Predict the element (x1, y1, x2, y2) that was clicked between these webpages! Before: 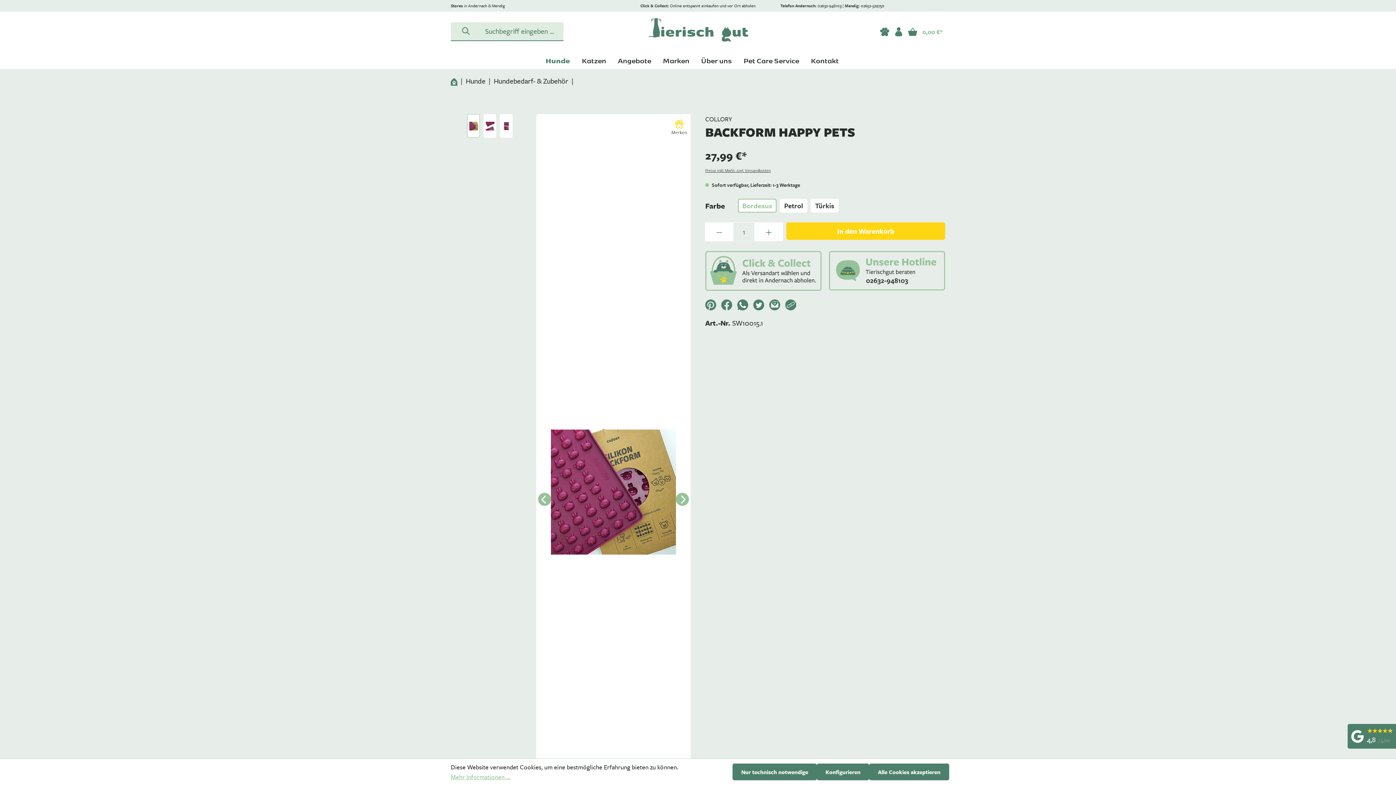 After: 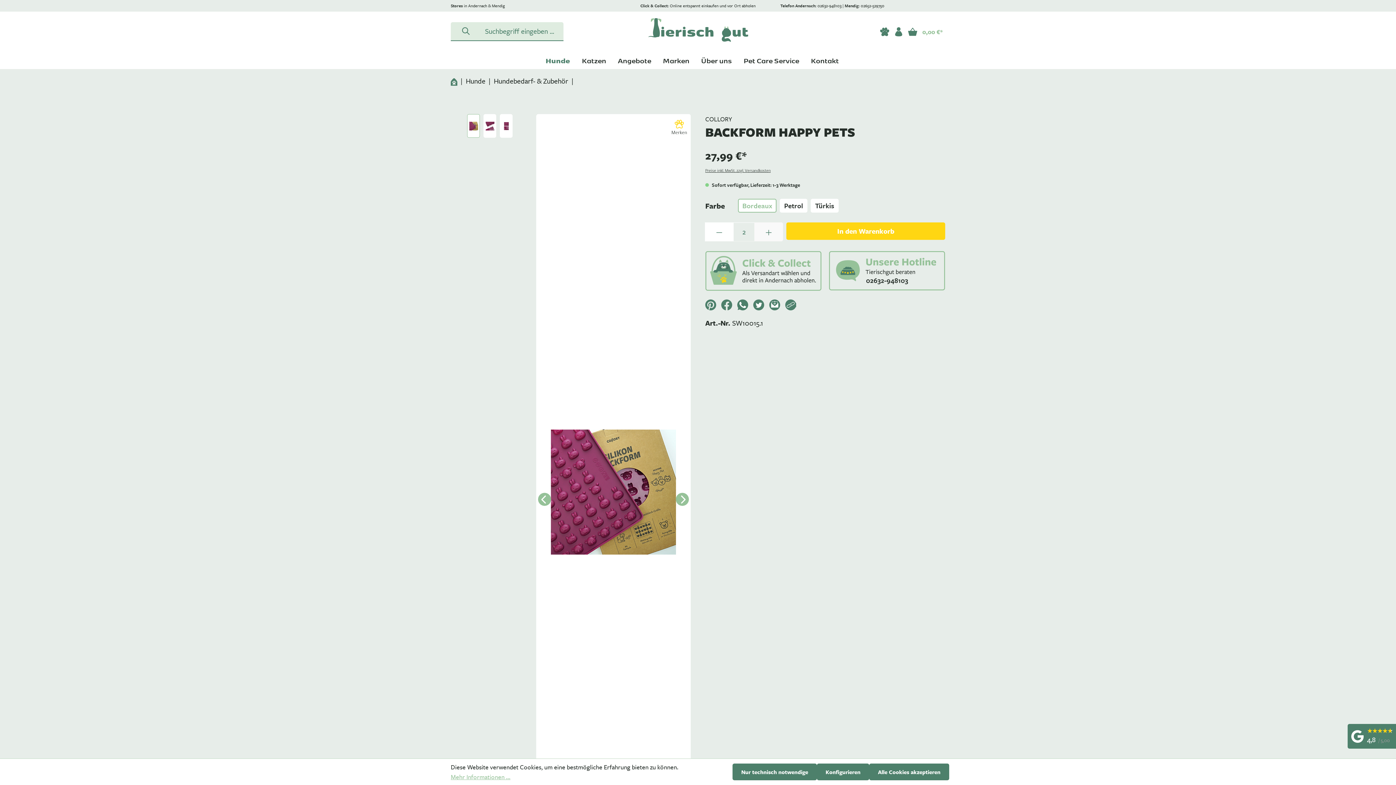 Action: bbox: (754, 222, 783, 241) label: Anzahl erhöhen